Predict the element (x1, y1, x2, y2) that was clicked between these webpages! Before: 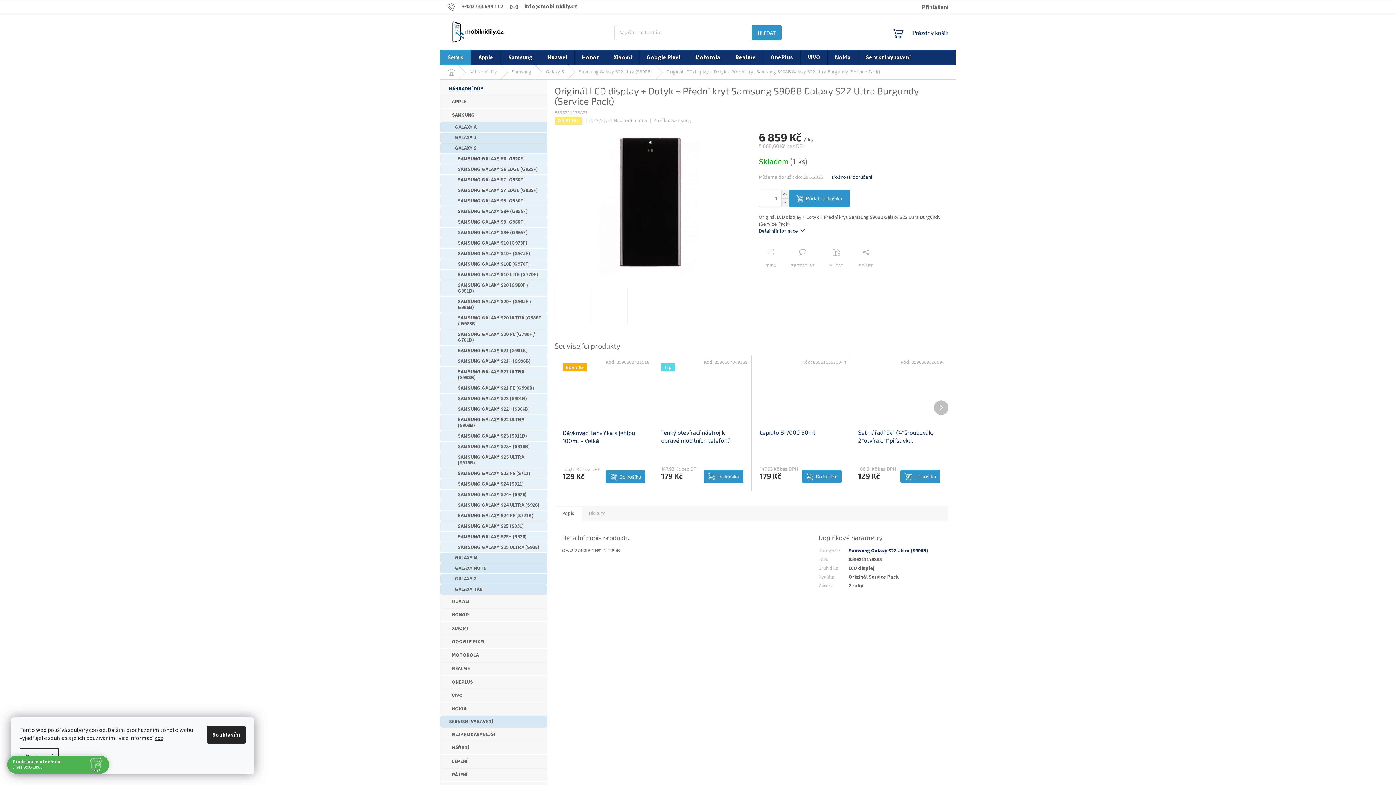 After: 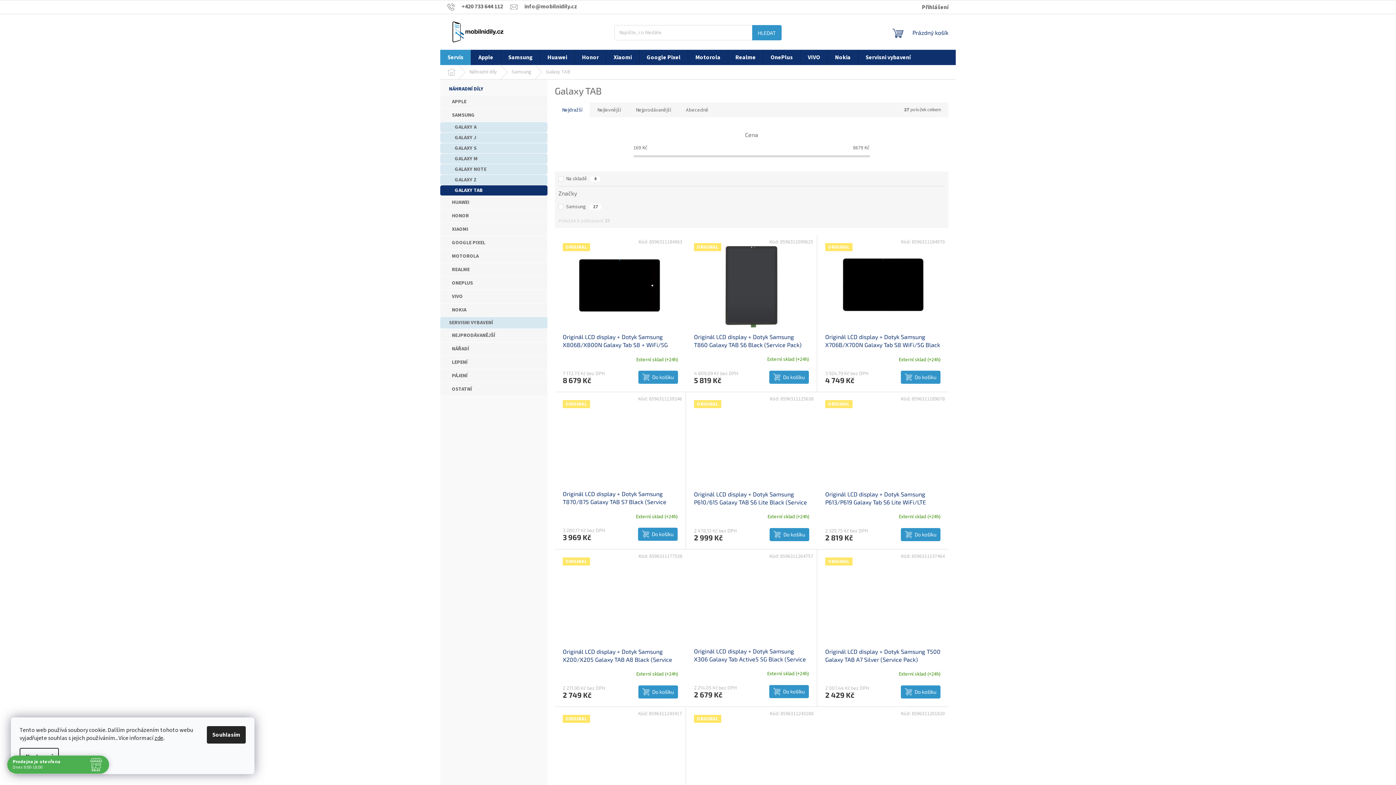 Action: label: GALAXY TAB bbox: (440, 584, 547, 595)